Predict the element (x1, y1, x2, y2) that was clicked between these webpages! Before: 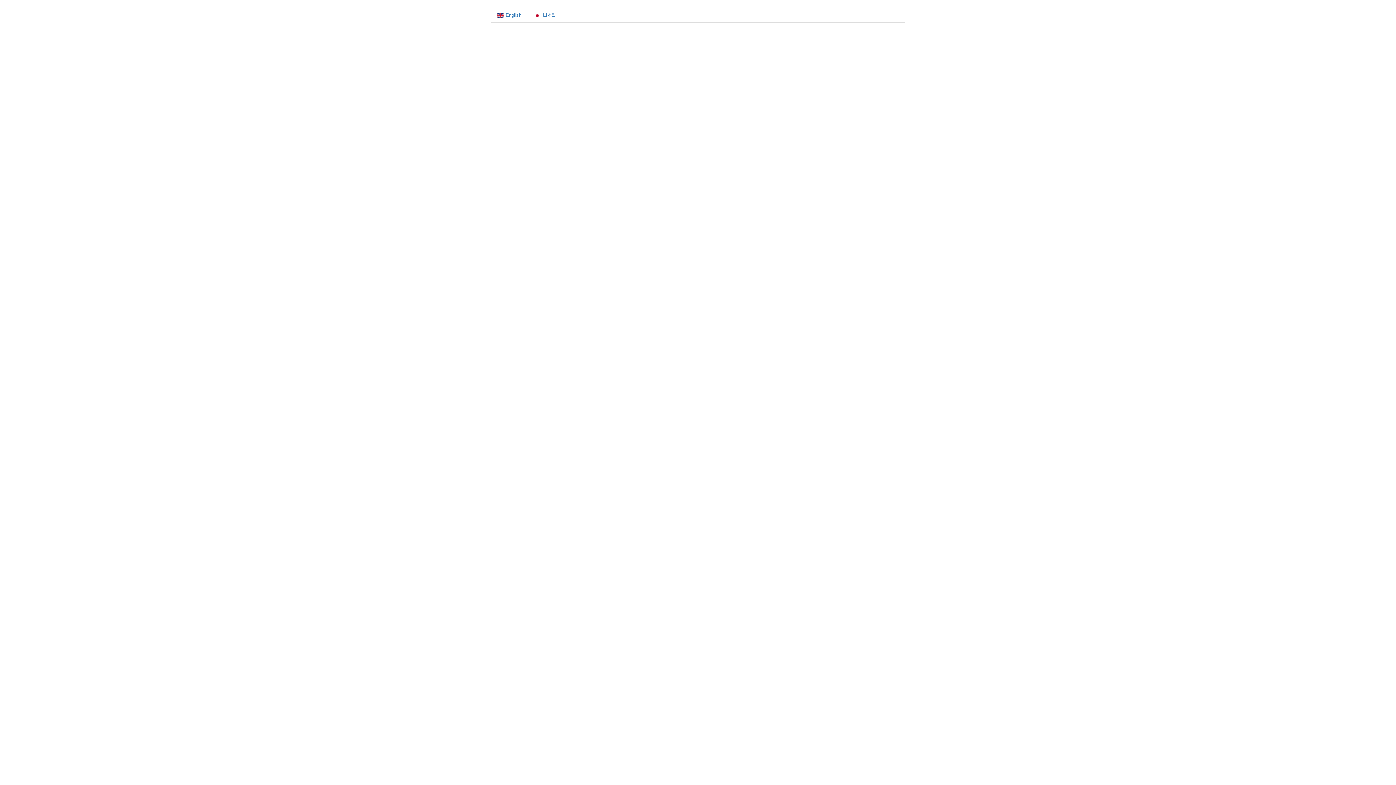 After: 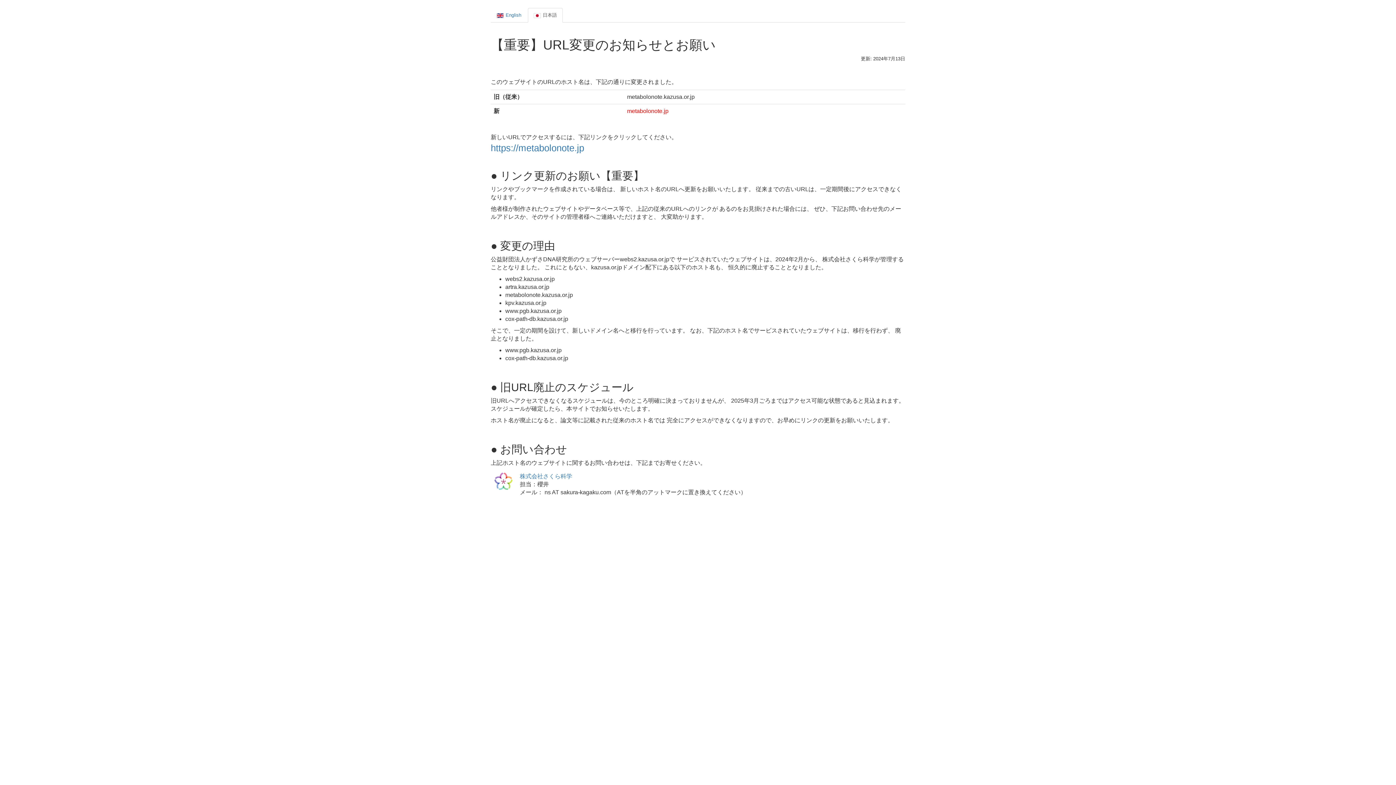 Action: bbox: (528, 8, 562, 22) label: 日本語